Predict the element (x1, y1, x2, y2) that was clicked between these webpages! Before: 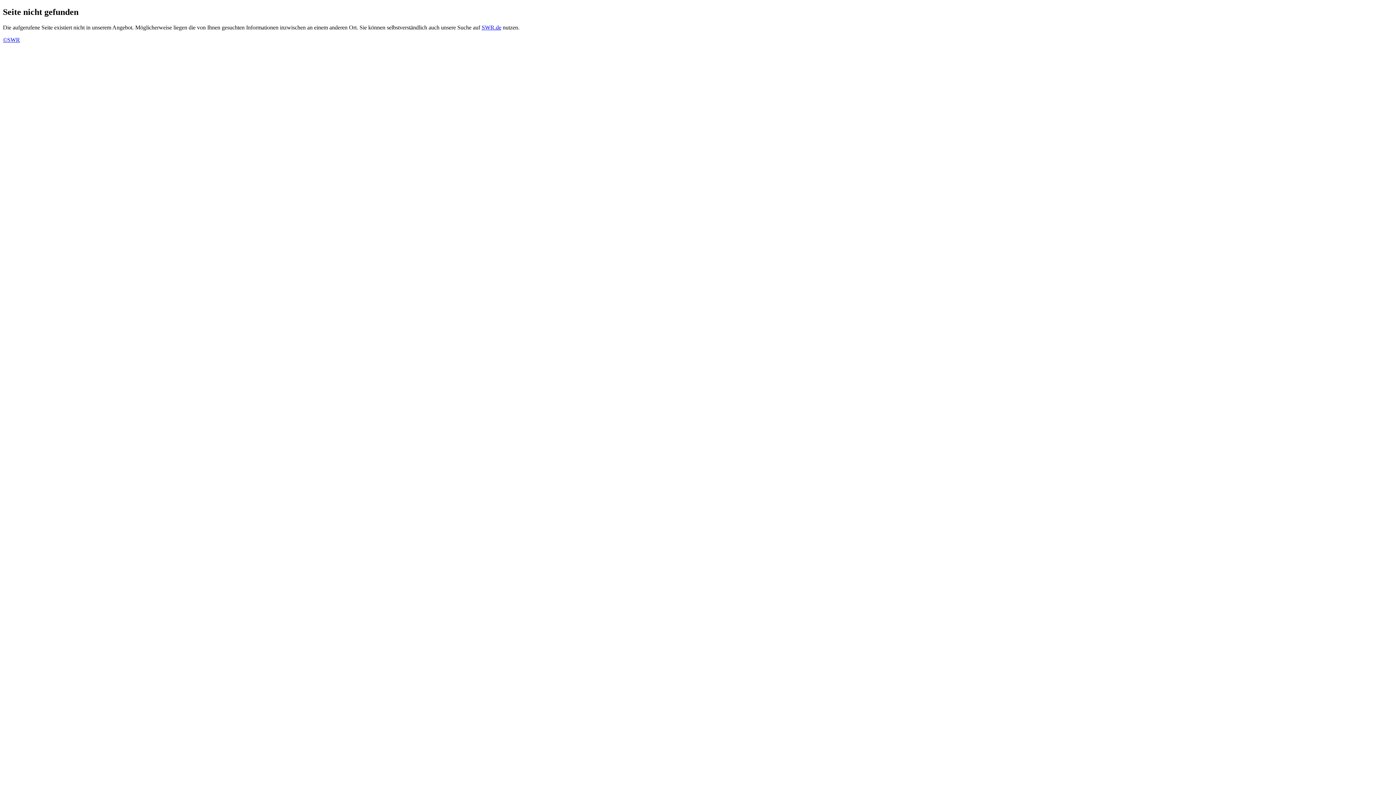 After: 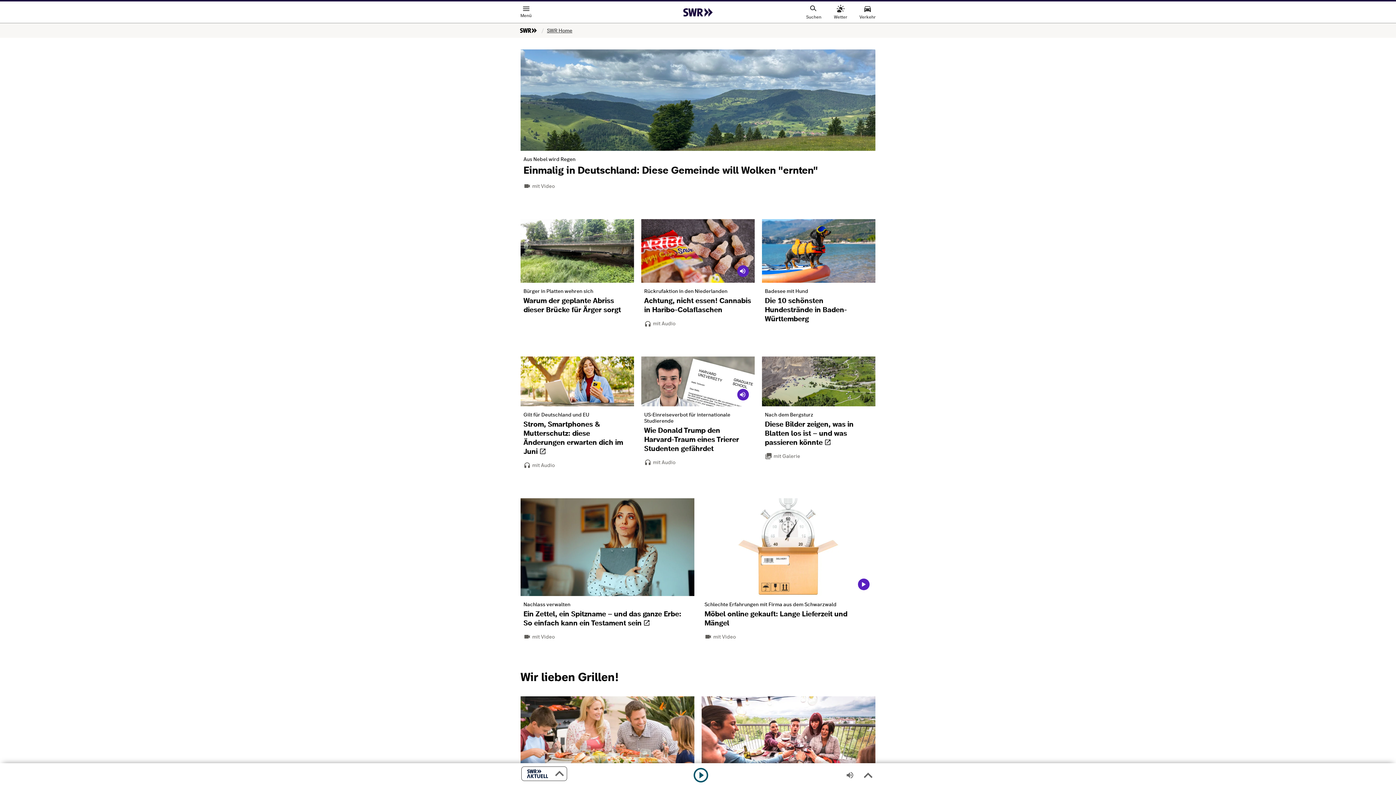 Action: label: SWR.de bbox: (481, 24, 501, 30)